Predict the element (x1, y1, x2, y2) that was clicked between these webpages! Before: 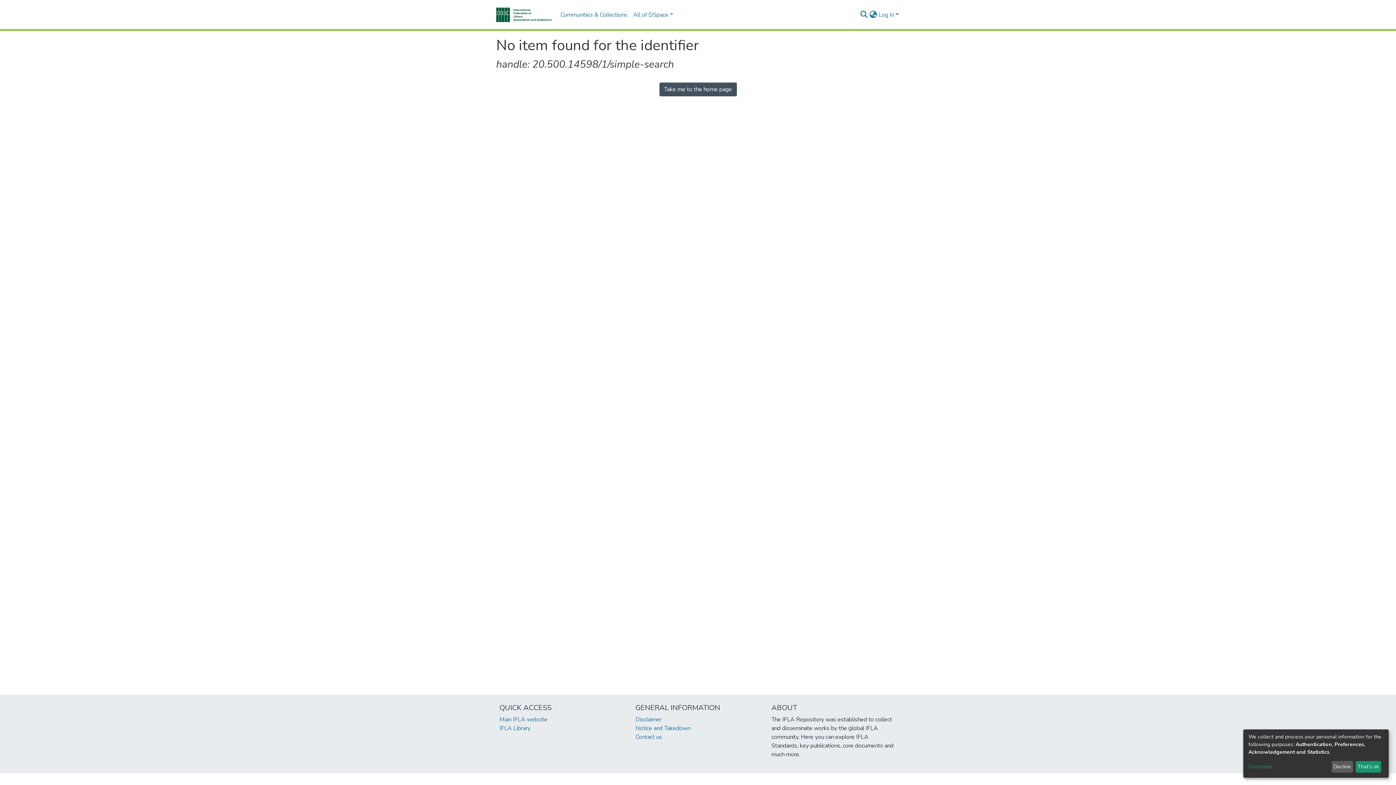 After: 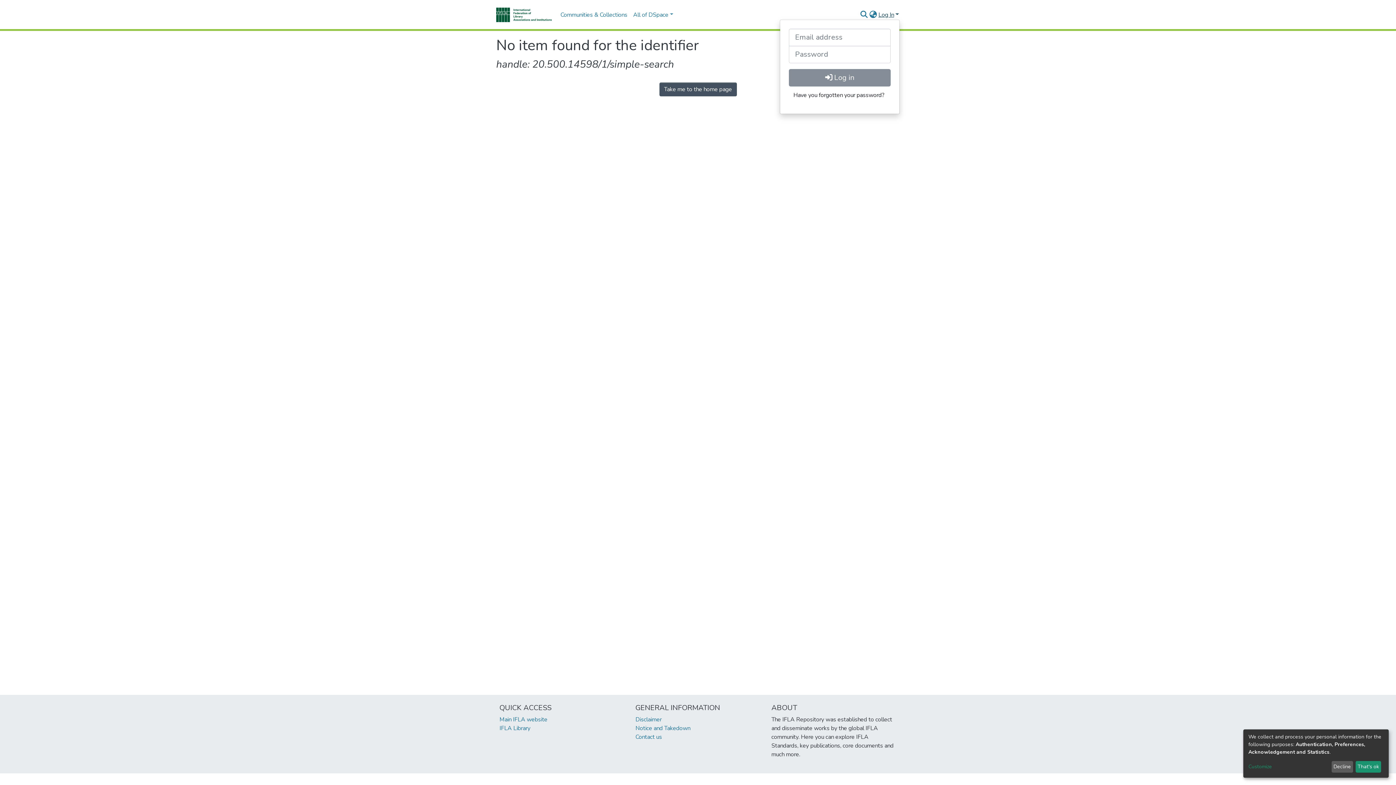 Action: label: Log In bbox: (877, 10, 900, 18)